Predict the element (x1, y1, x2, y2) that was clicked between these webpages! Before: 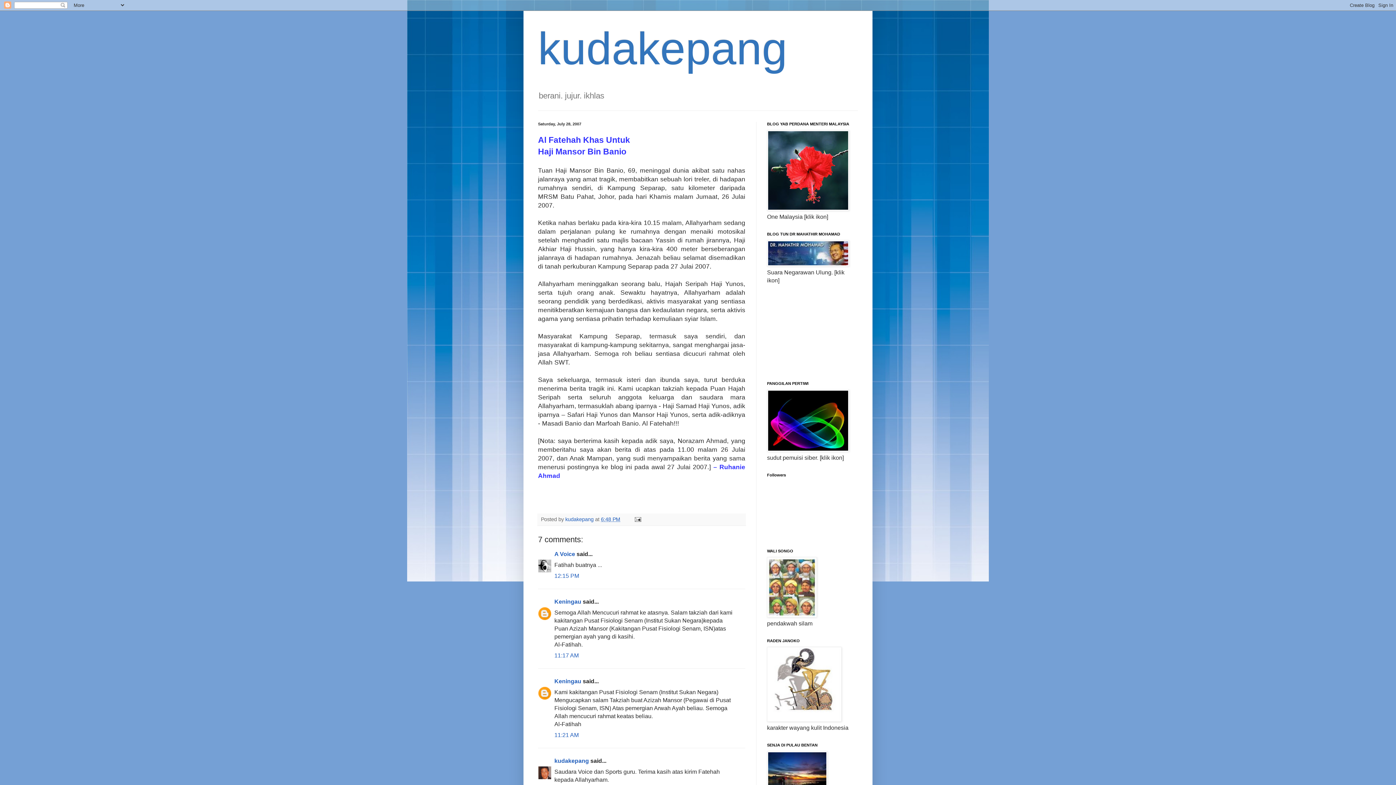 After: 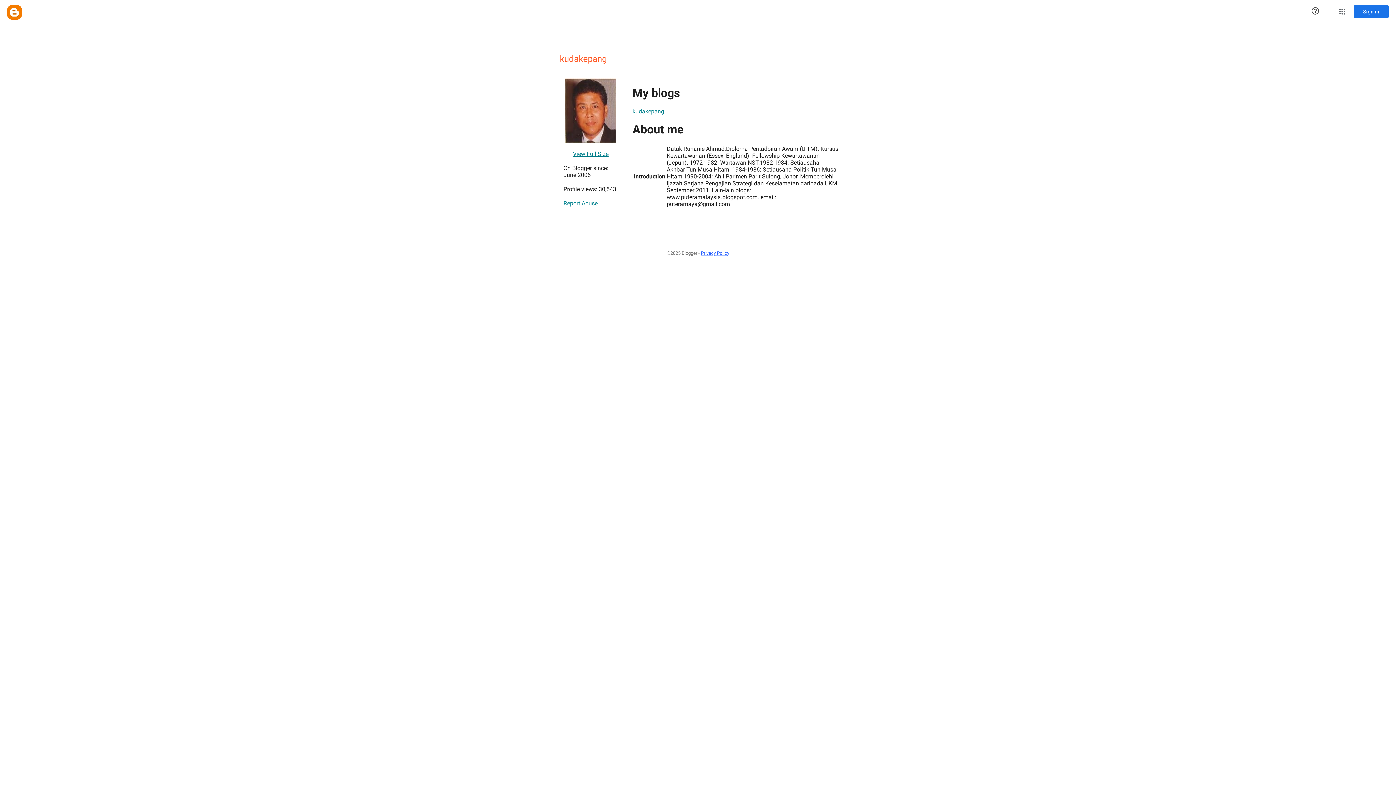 Action: label: kudakepang bbox: (554, 758, 589, 764)